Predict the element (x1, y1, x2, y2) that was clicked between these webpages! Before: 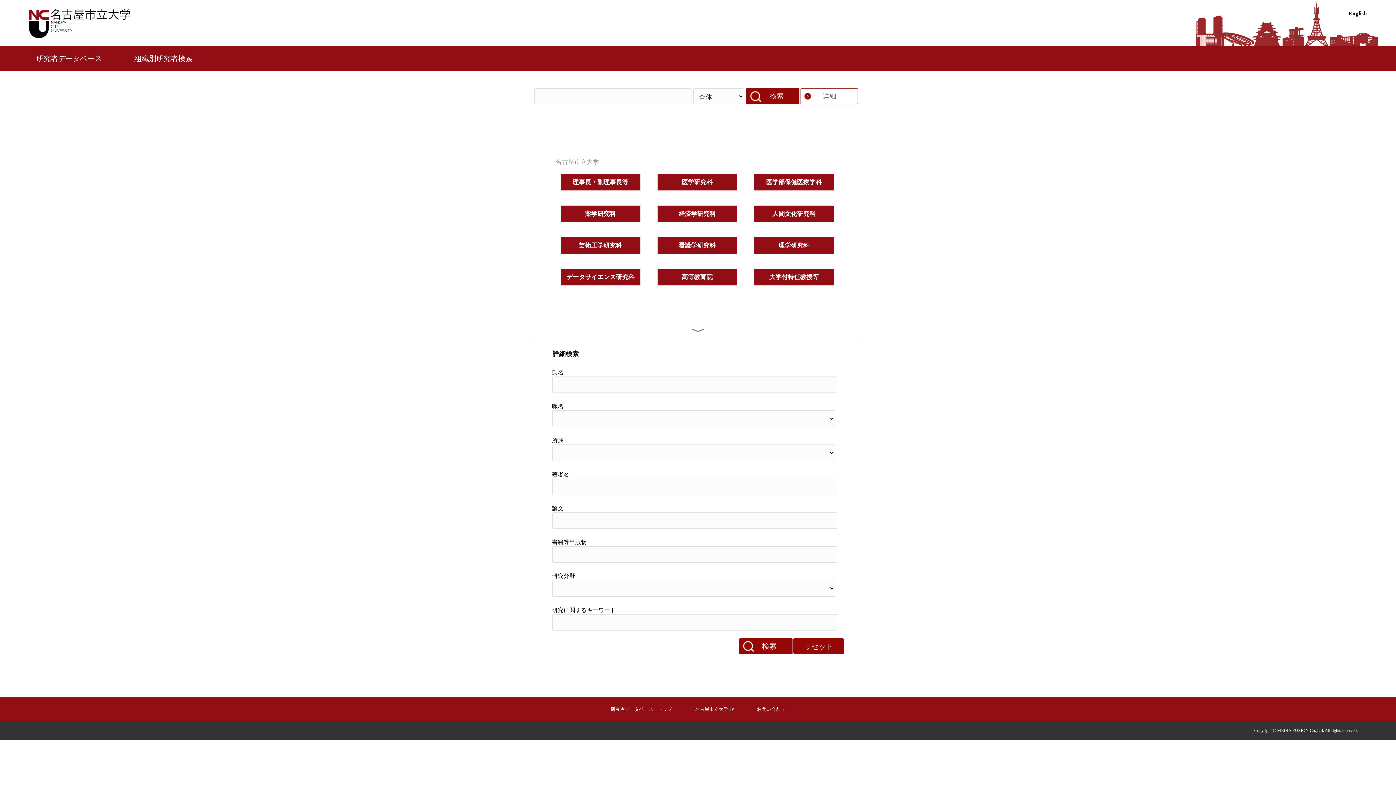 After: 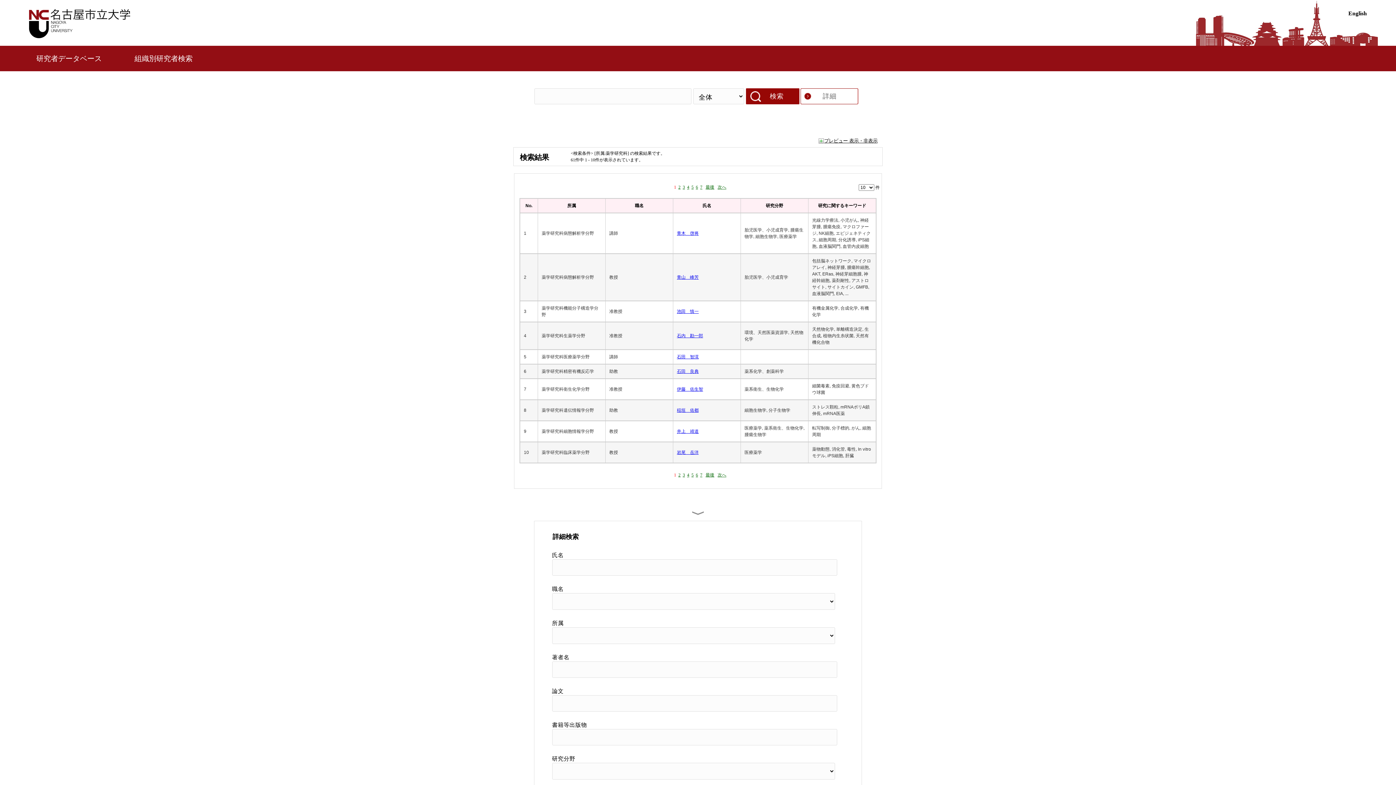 Action: label: 薬学研究科 bbox: (585, 209, 616, 218)